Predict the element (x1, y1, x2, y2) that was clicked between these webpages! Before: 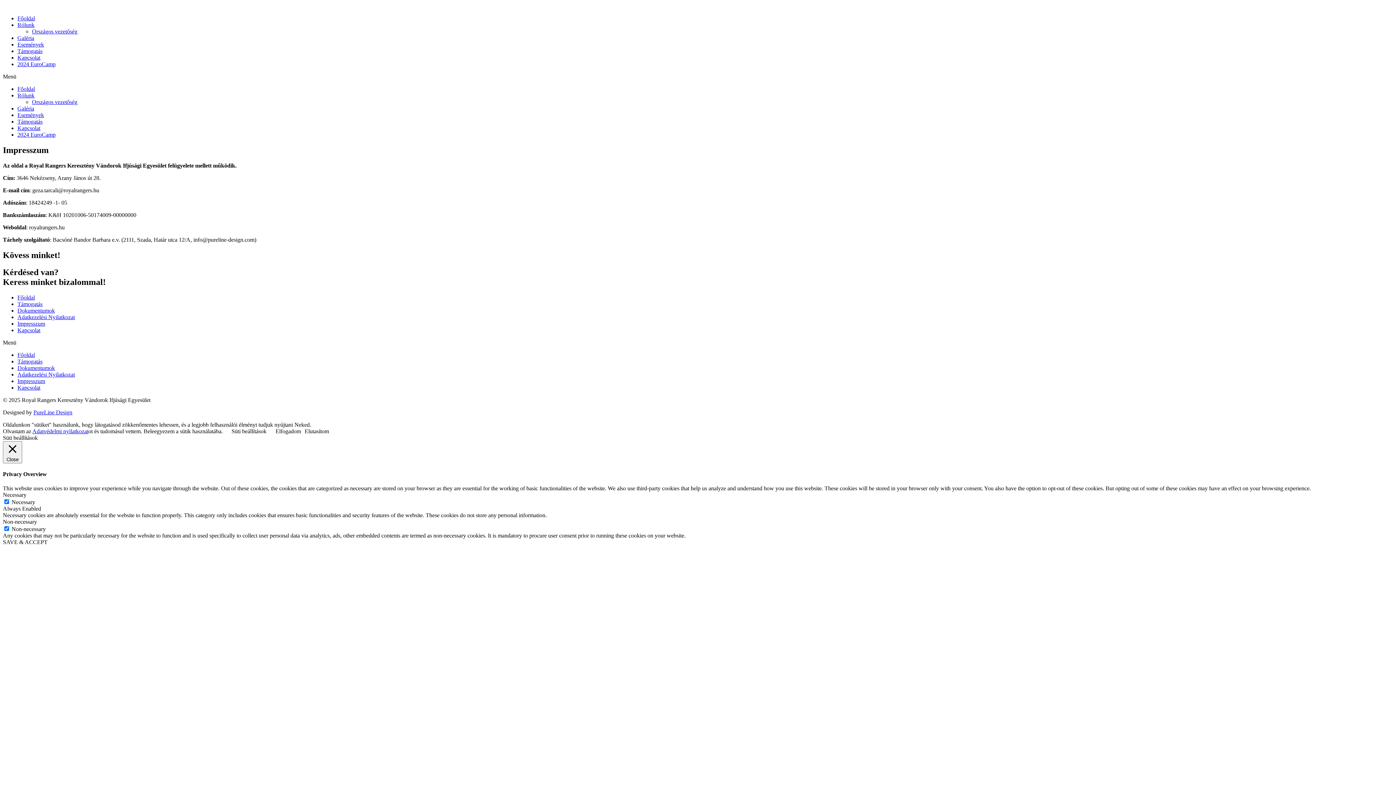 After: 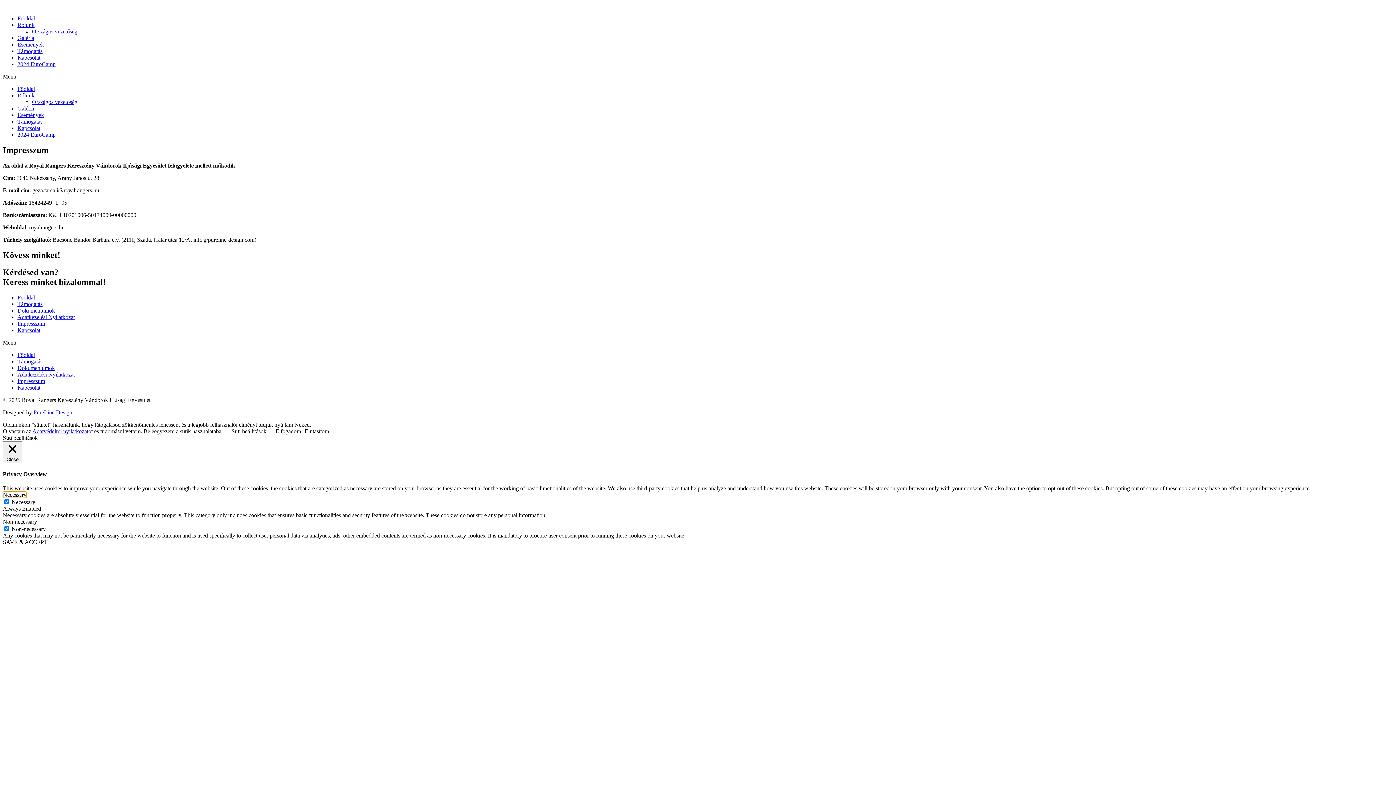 Action: bbox: (2, 492, 26, 498) label: Necessary